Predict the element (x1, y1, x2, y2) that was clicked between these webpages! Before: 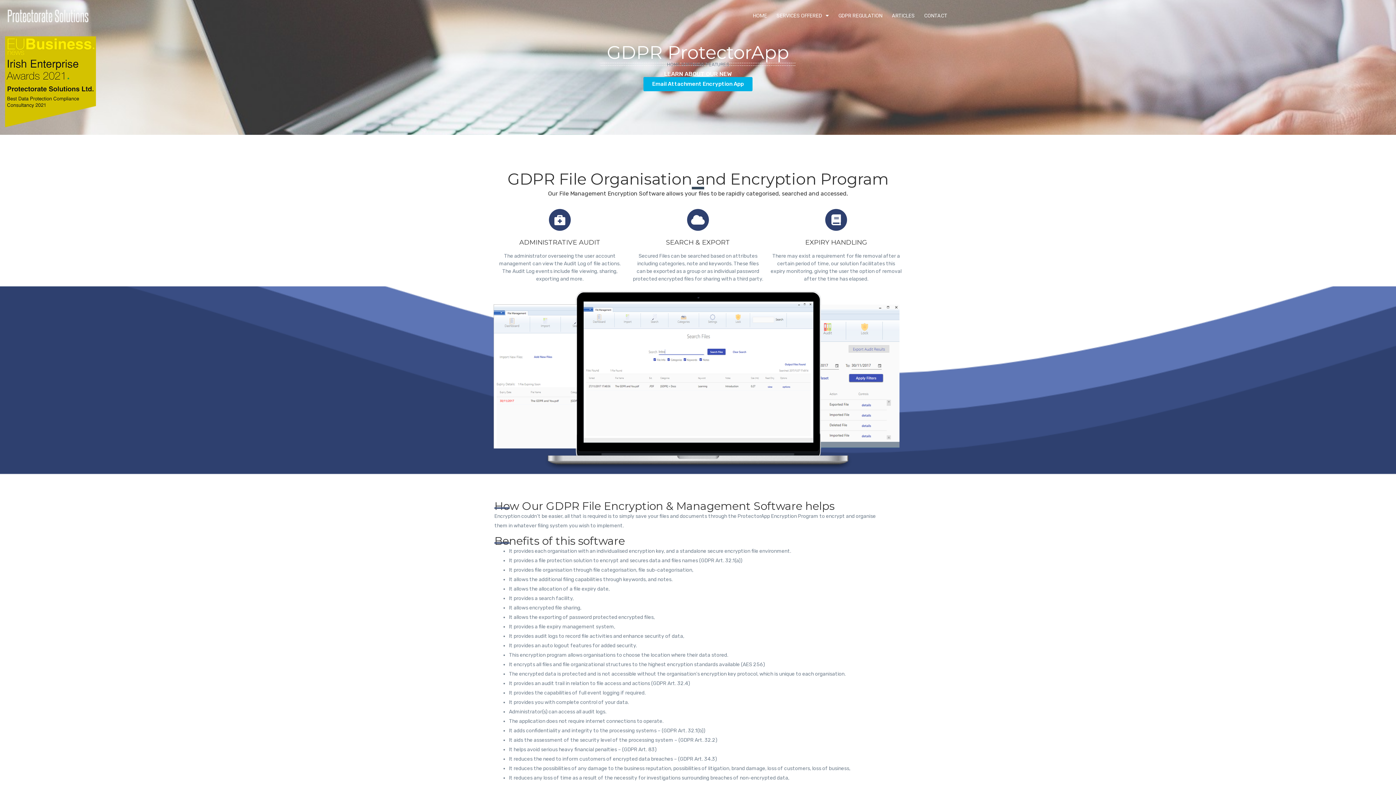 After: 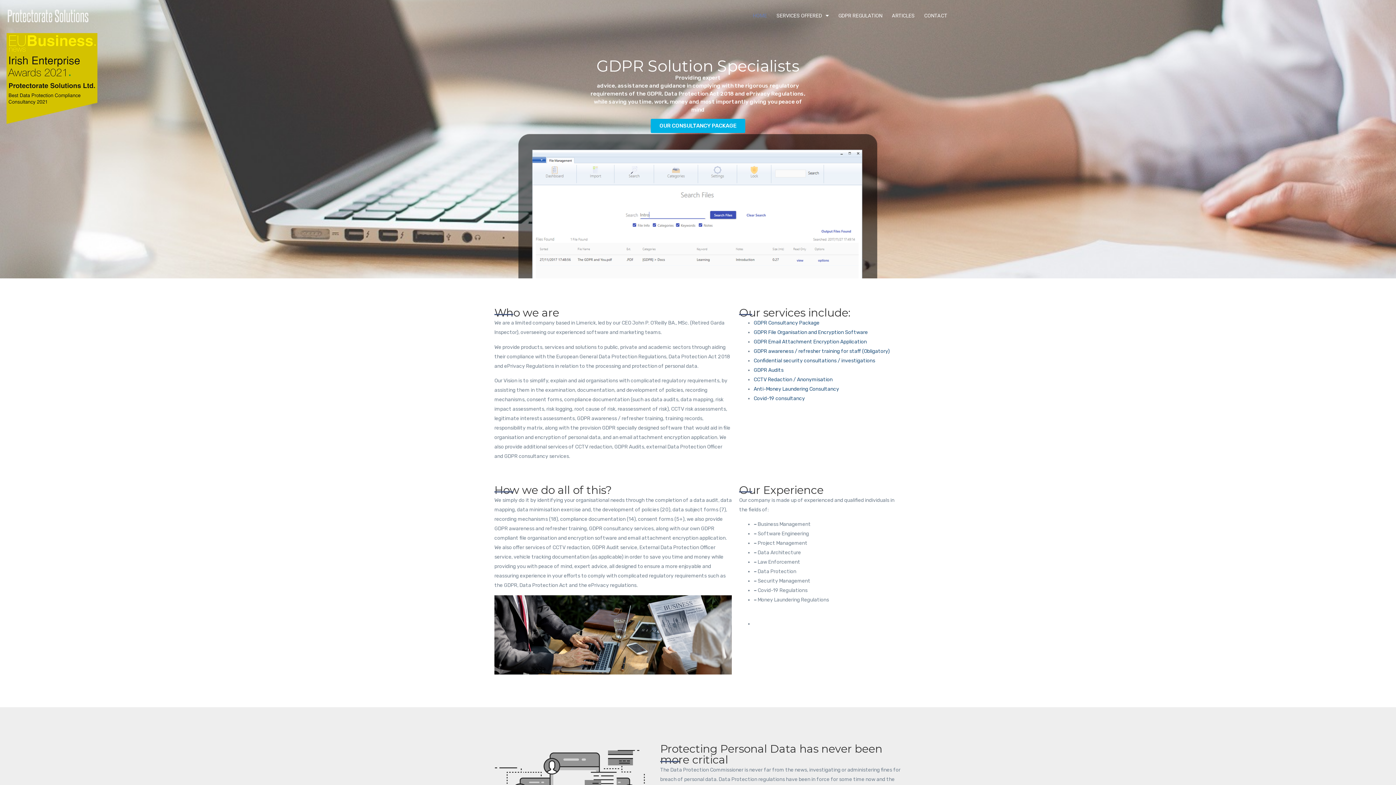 Action: bbox: (748, 7, 772, 24) label: HOME